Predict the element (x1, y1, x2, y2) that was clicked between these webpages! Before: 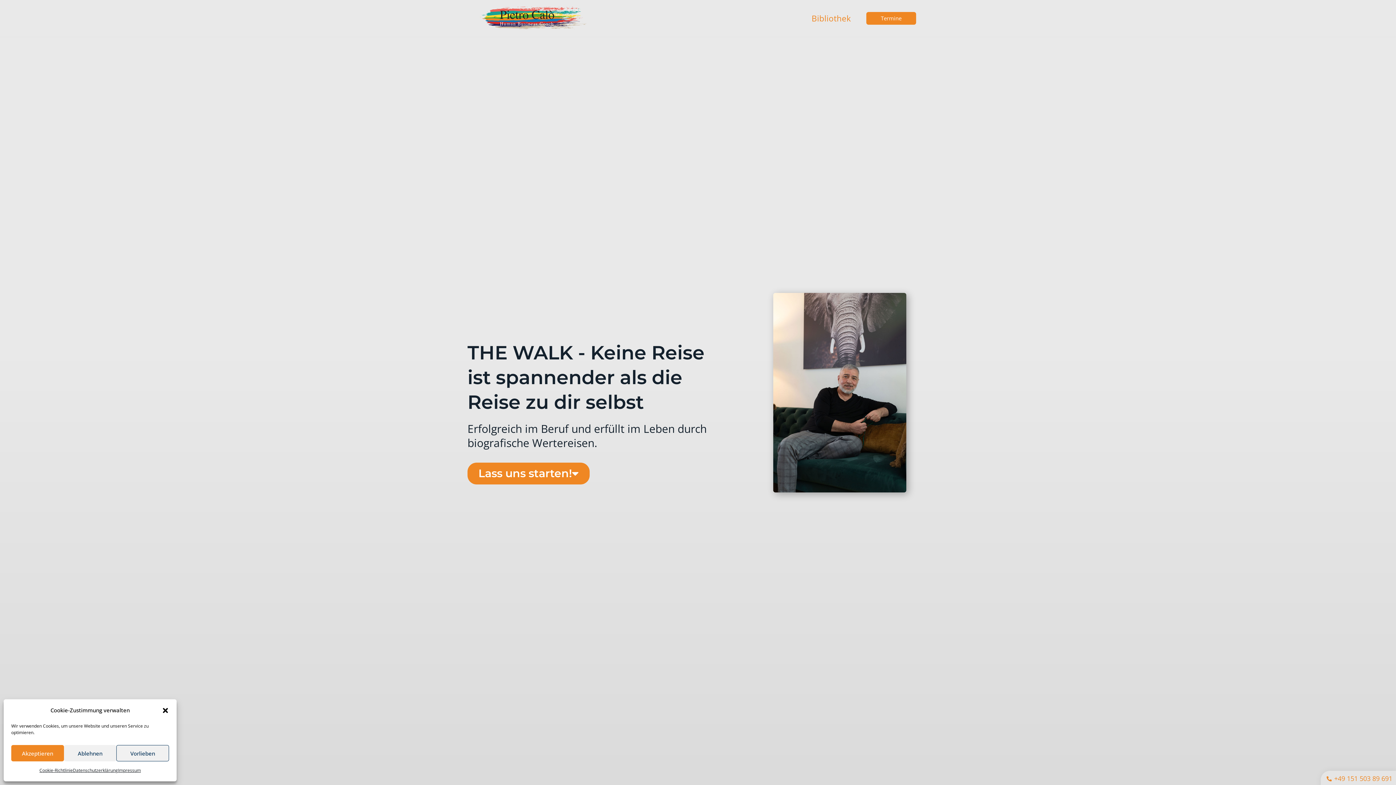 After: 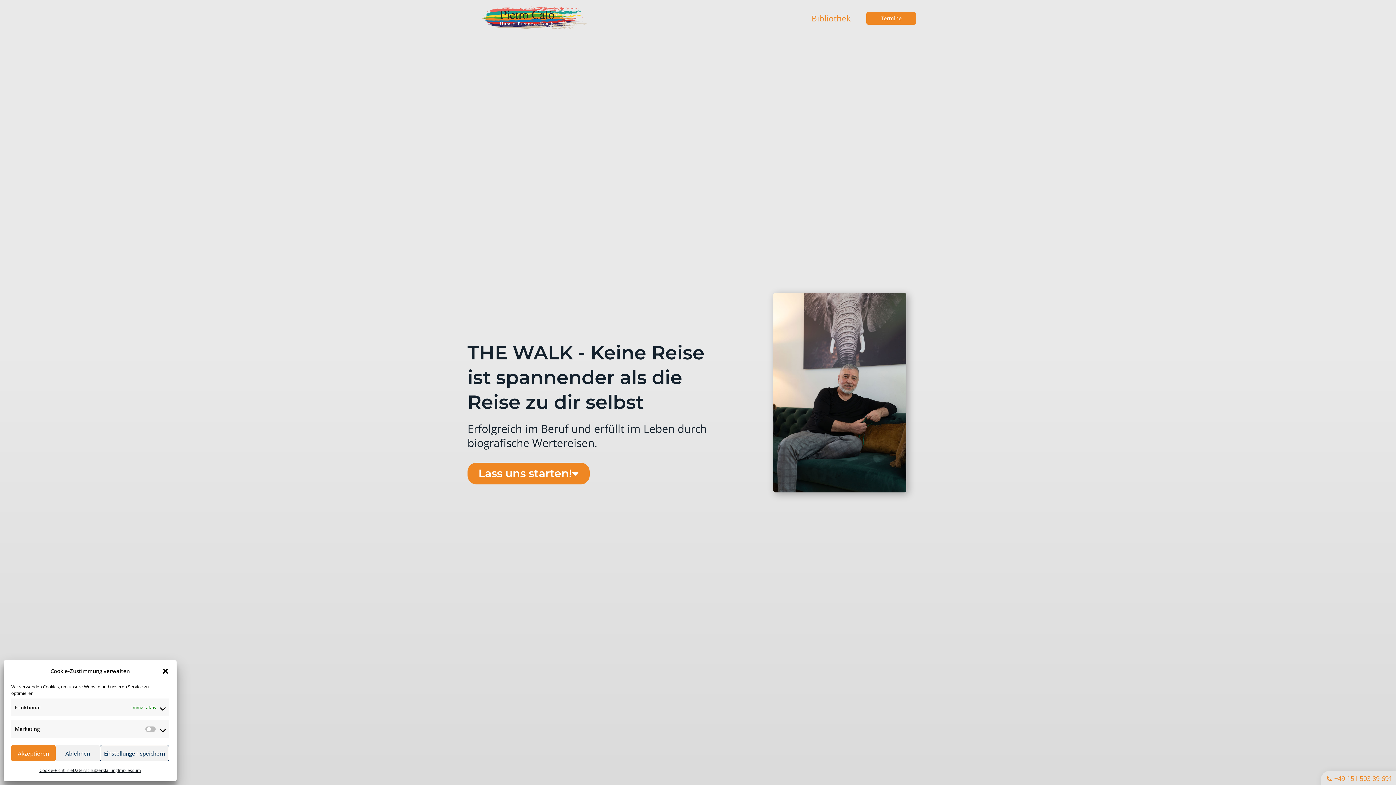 Action: bbox: (116, 745, 169, 761) label: Vorlieben